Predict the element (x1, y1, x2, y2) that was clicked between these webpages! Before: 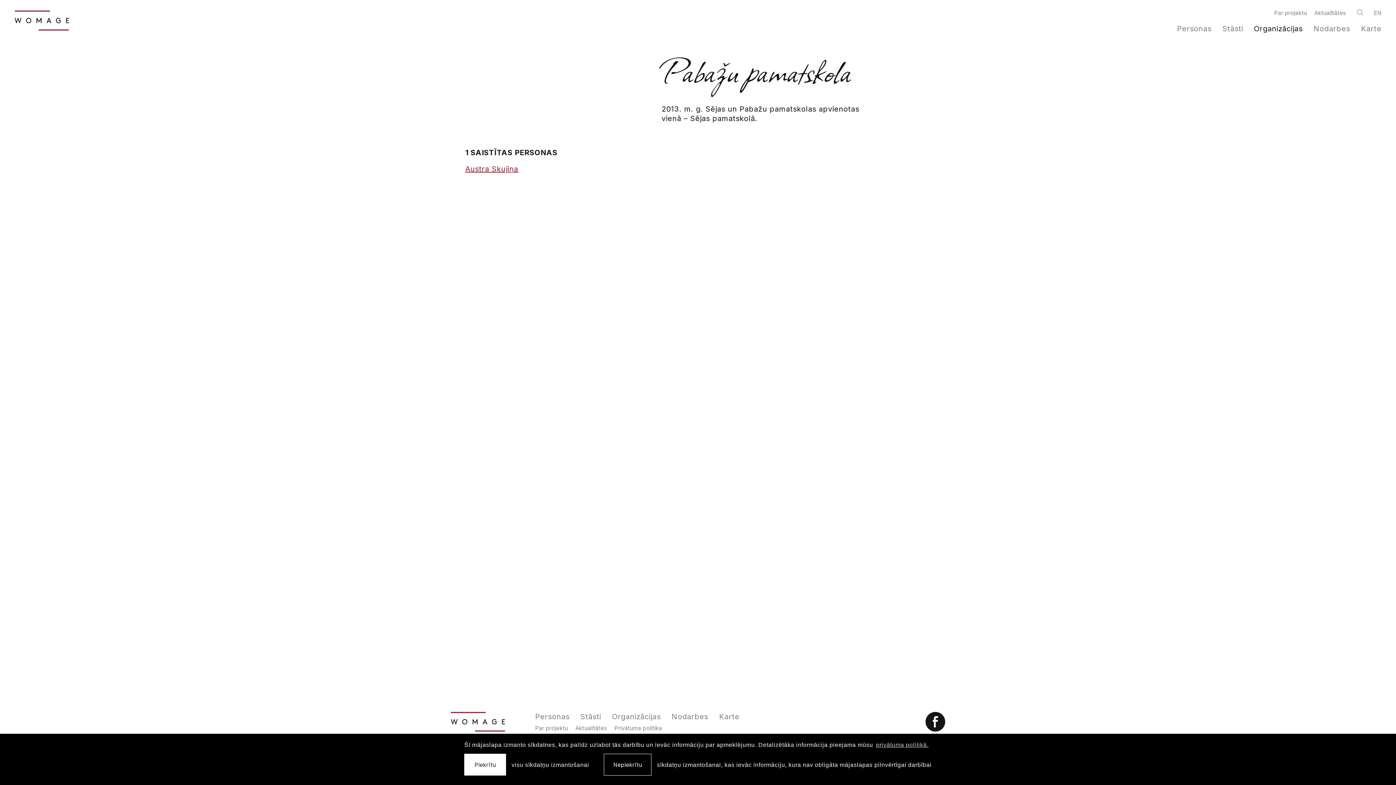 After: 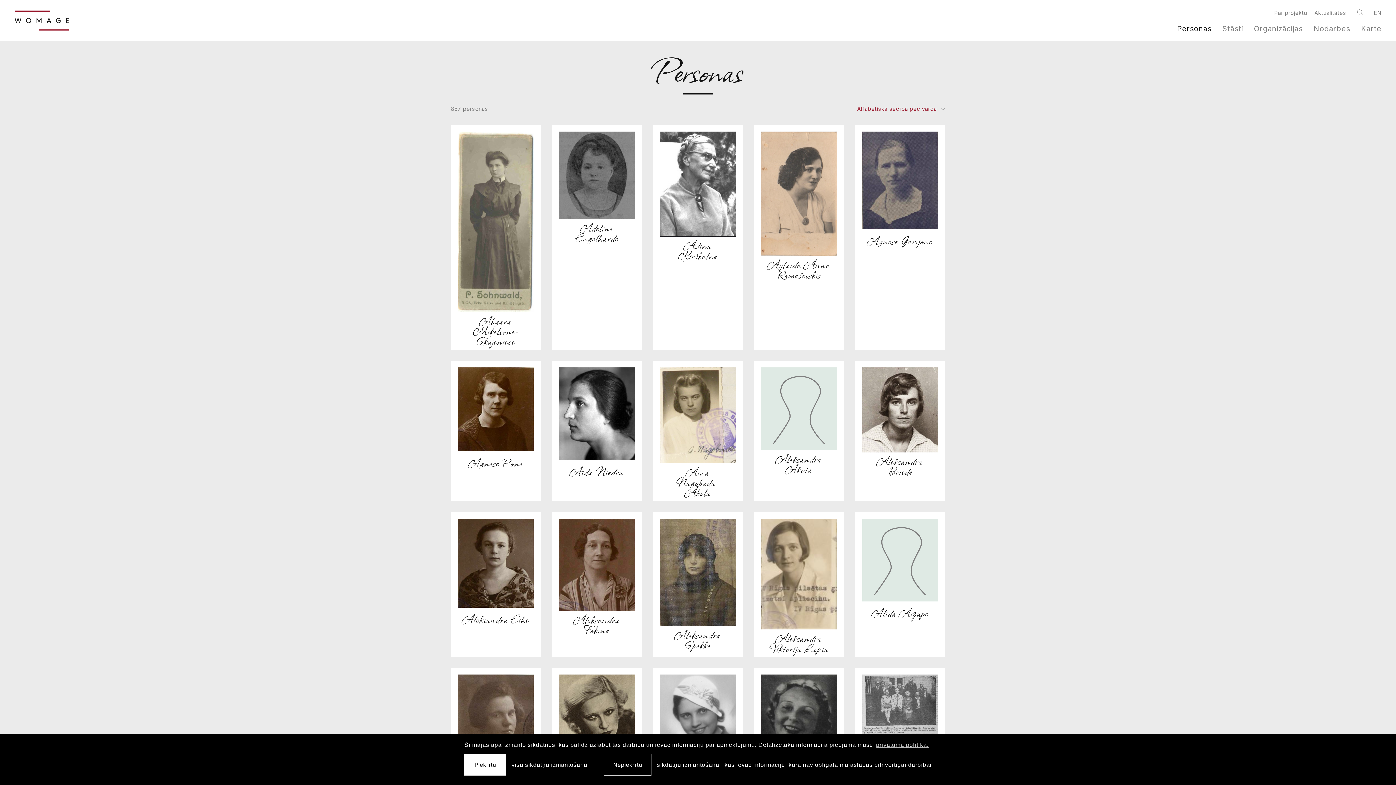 Action: label: Personas bbox: (1177, 24, 1211, 33)